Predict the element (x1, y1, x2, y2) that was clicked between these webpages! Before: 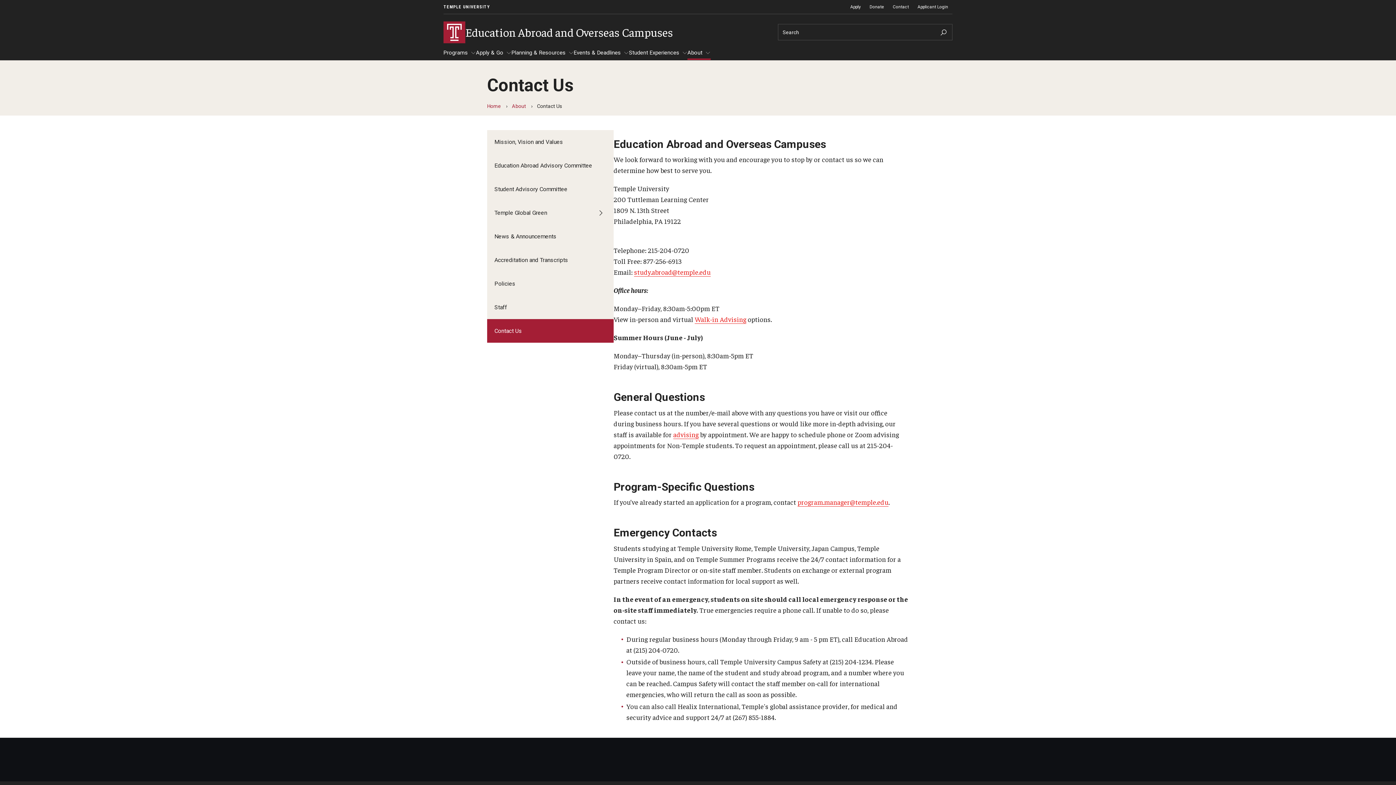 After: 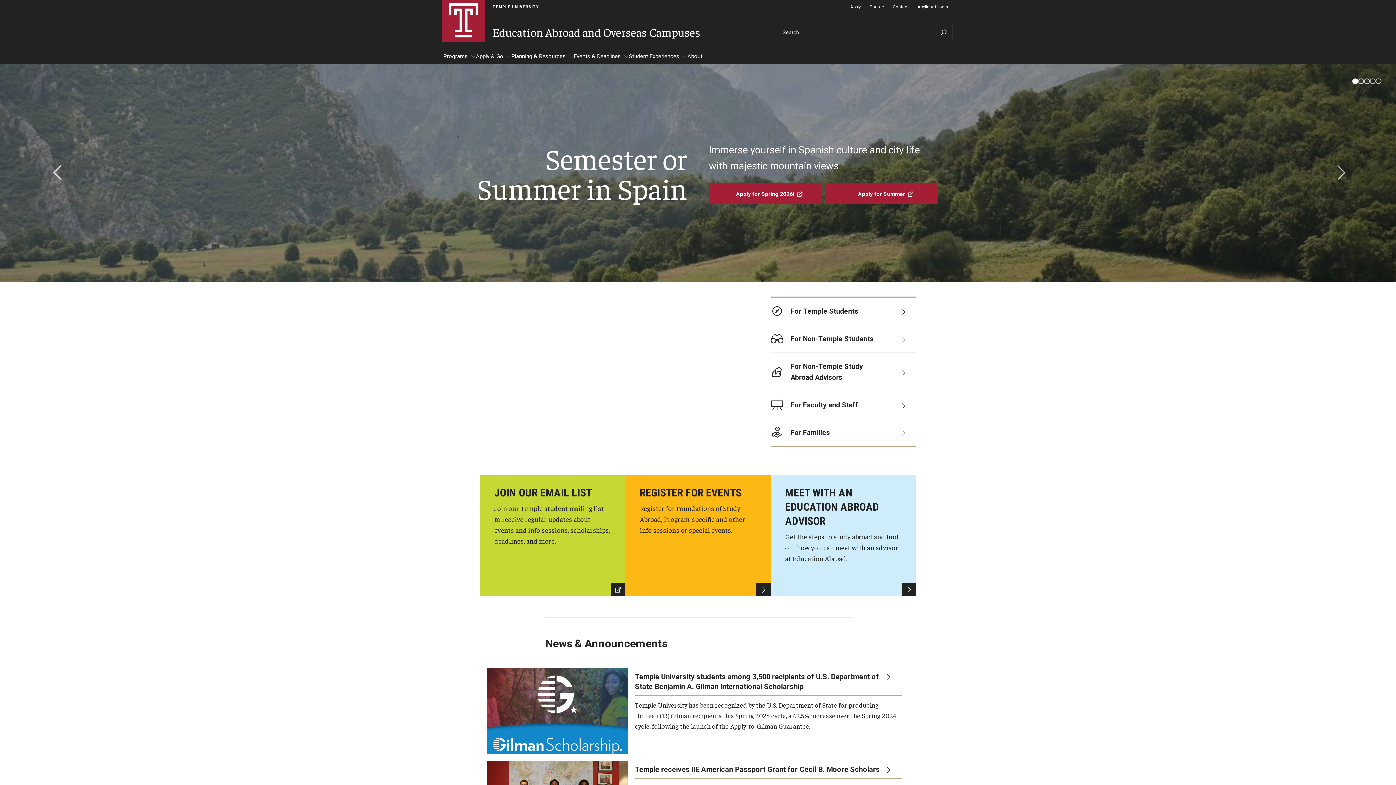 Action: label: Education Abroad and Overseas Campuses bbox: (443, 21, 698, 43)